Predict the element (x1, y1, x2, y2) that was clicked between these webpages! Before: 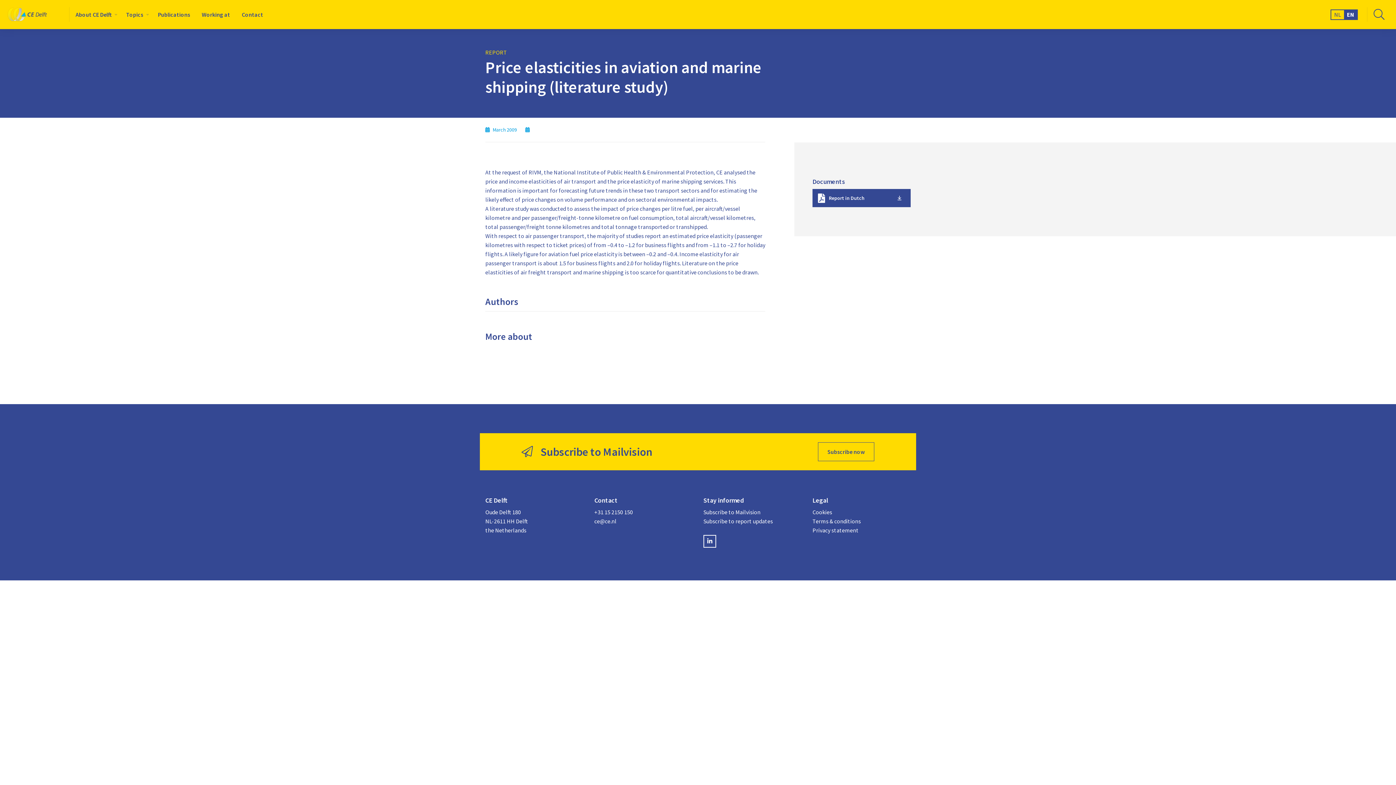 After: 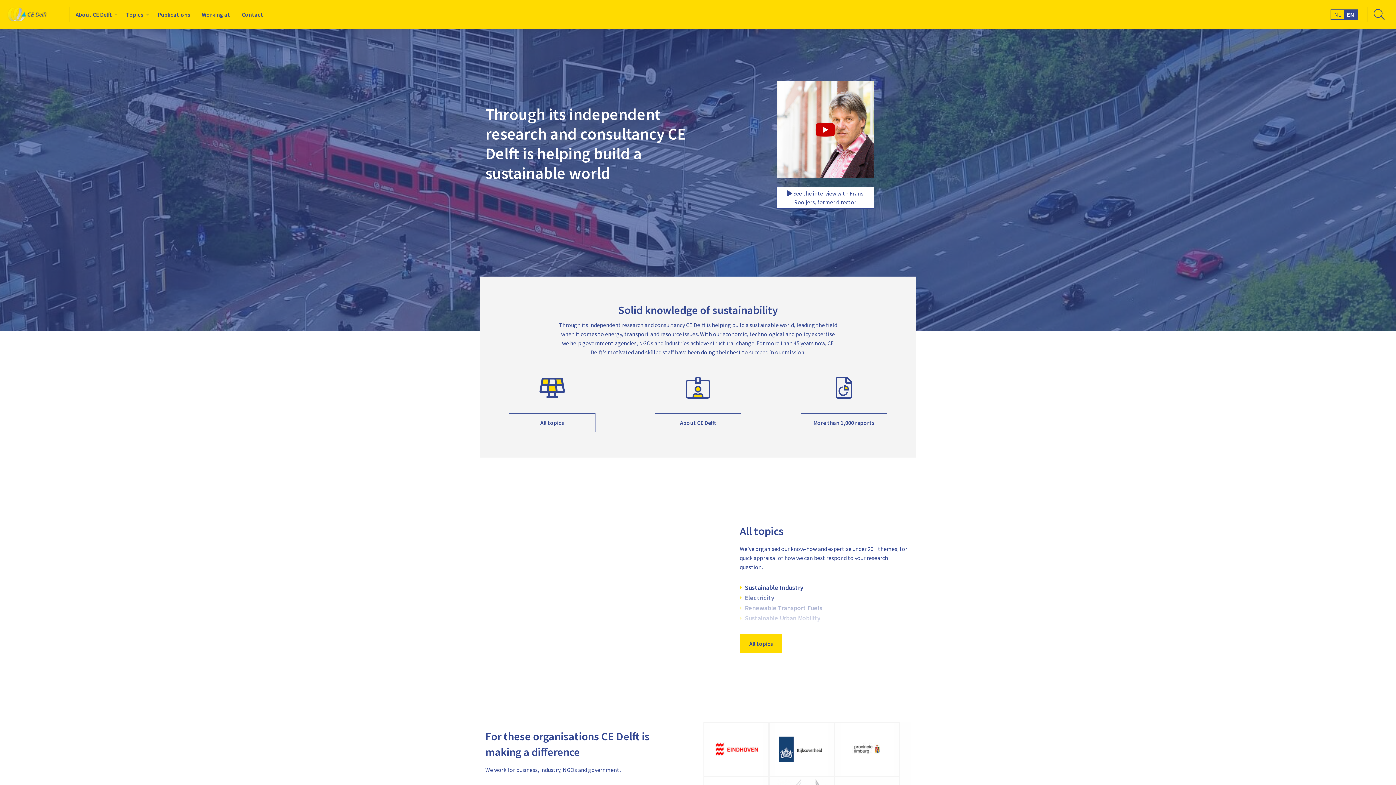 Action: label: EN bbox: (1344, 10, 1357, 19)